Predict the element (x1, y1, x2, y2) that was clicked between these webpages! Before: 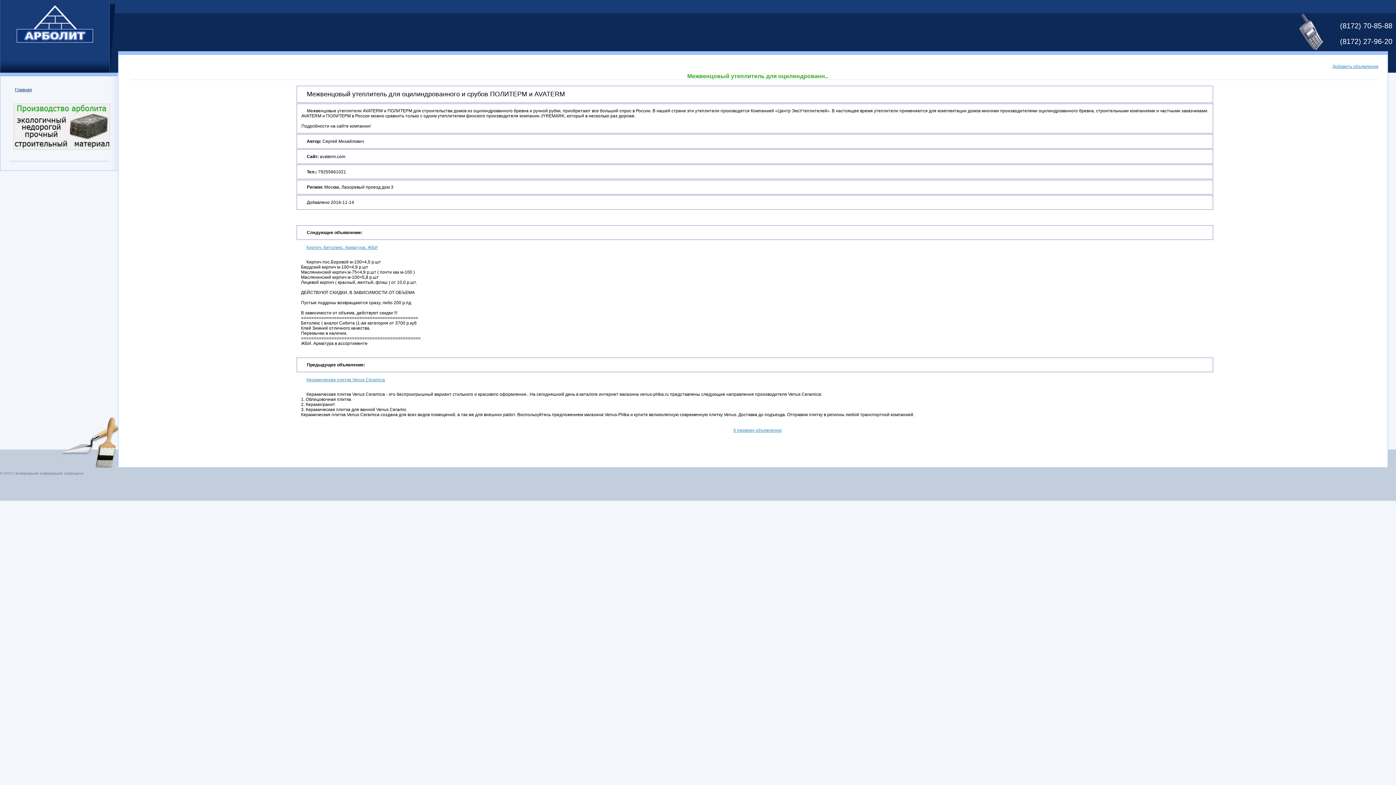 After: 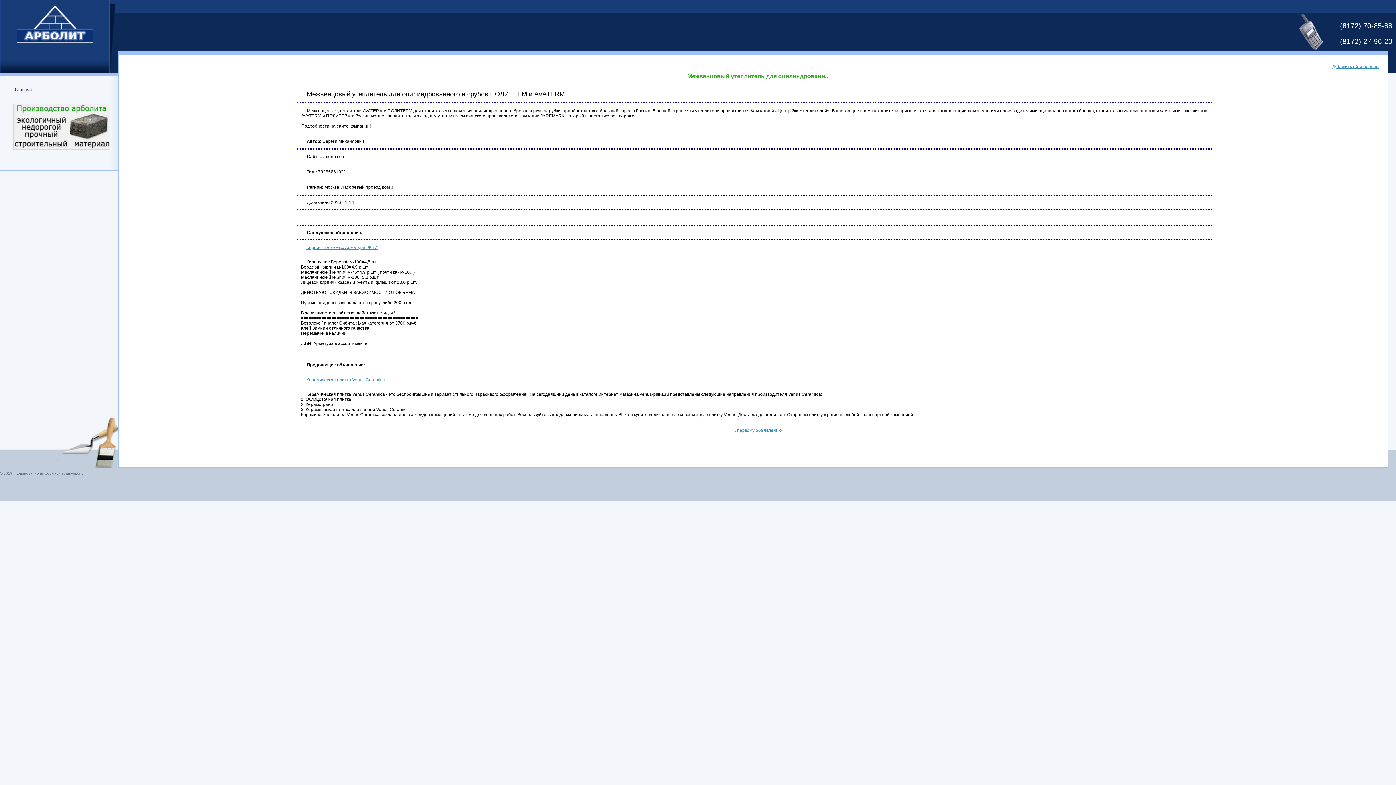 Action: bbox: (13, 145, 110, 150)